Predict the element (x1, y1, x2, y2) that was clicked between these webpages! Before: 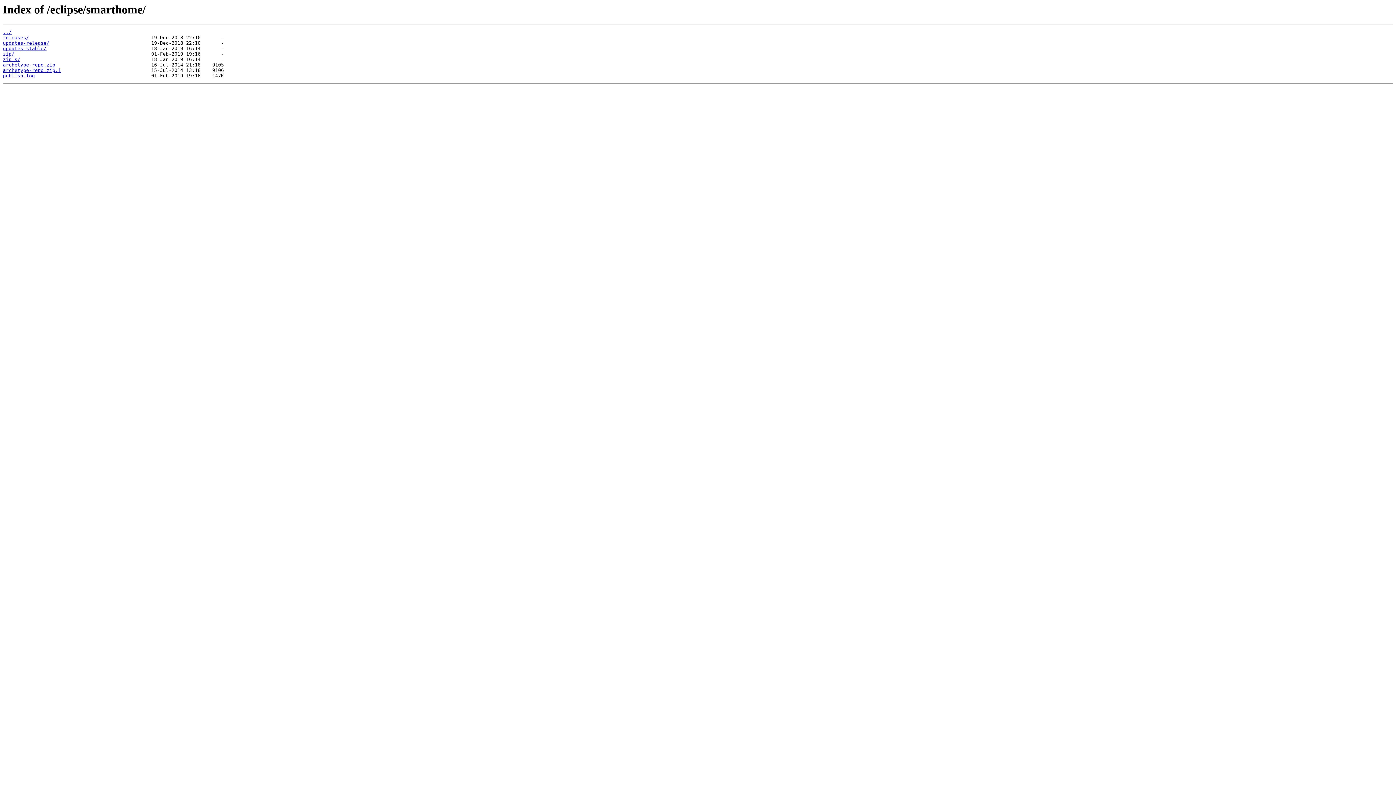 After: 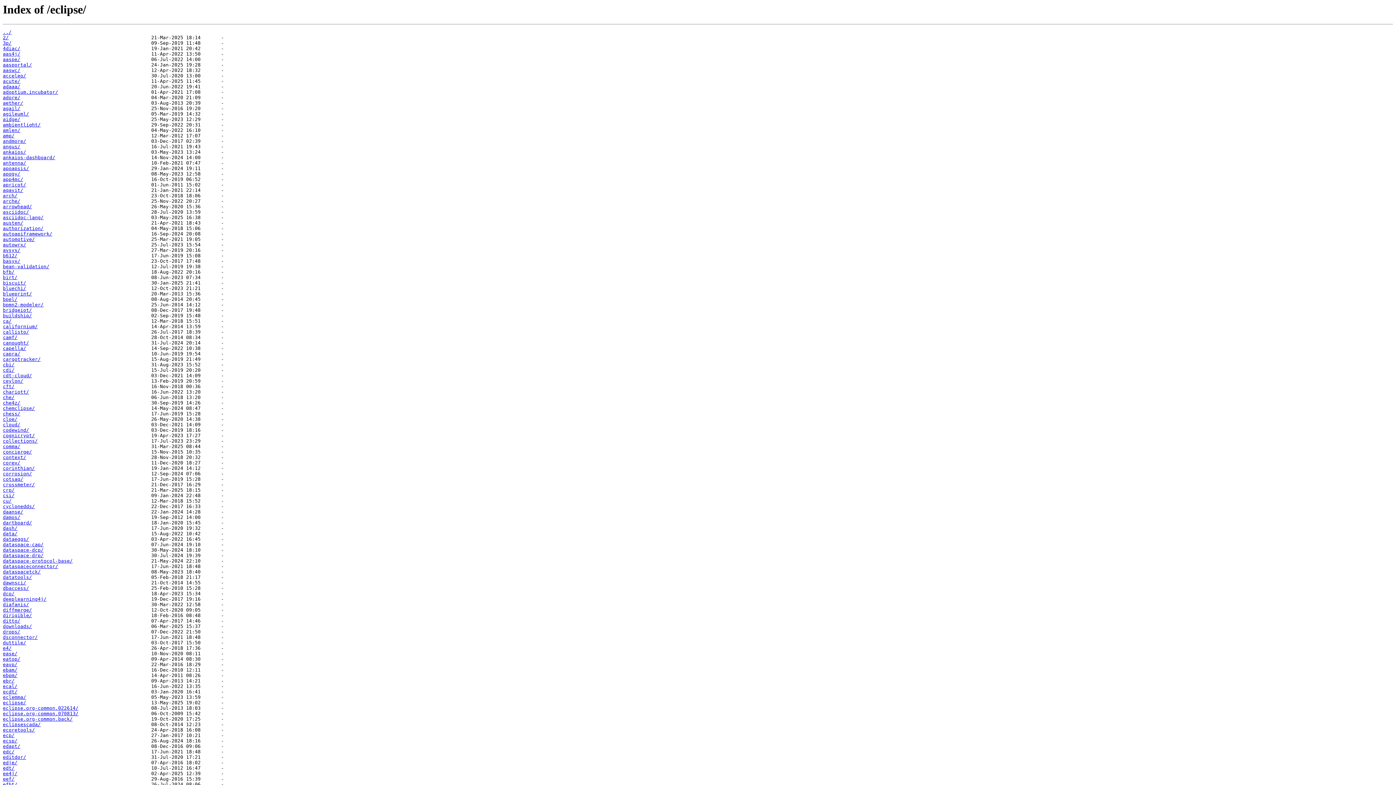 Action: bbox: (2, 29, 11, 35) label: ../